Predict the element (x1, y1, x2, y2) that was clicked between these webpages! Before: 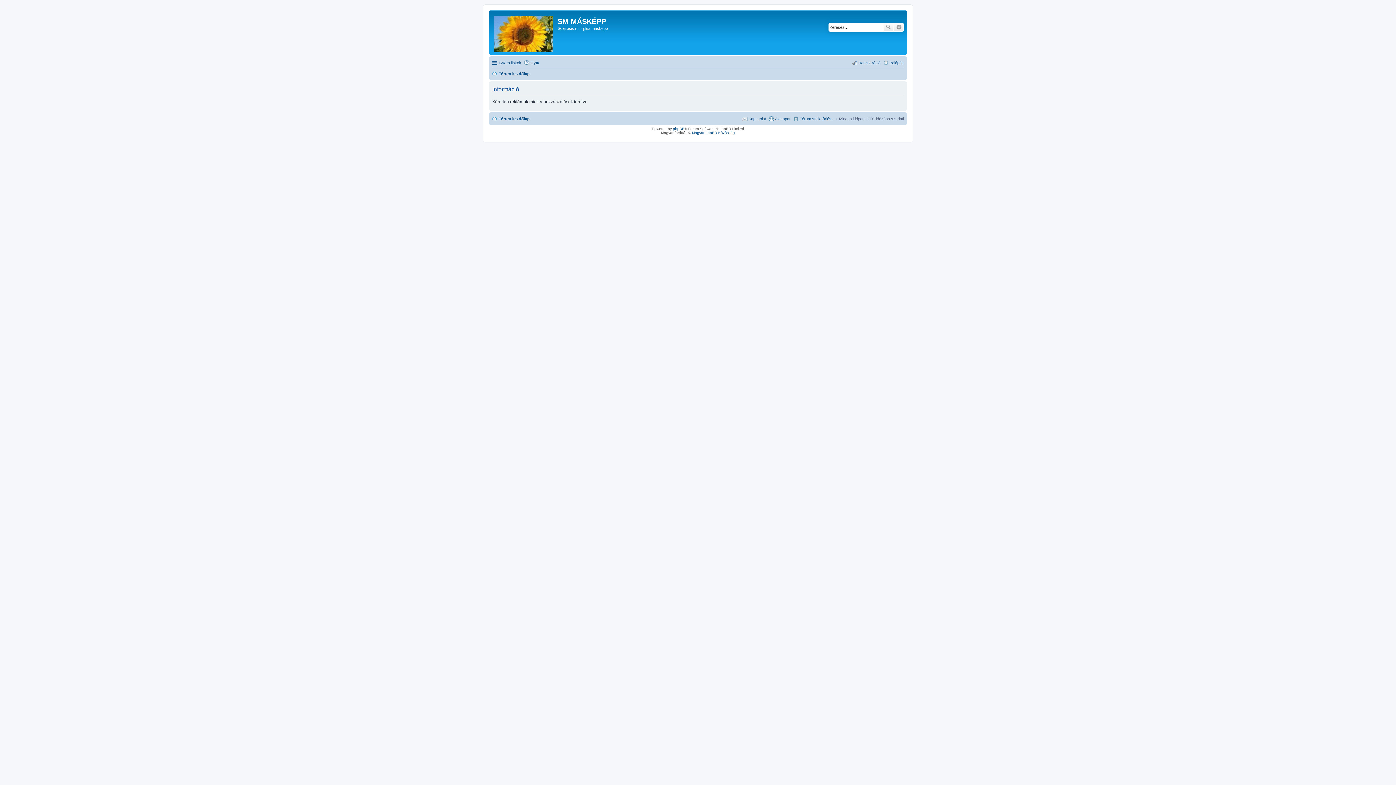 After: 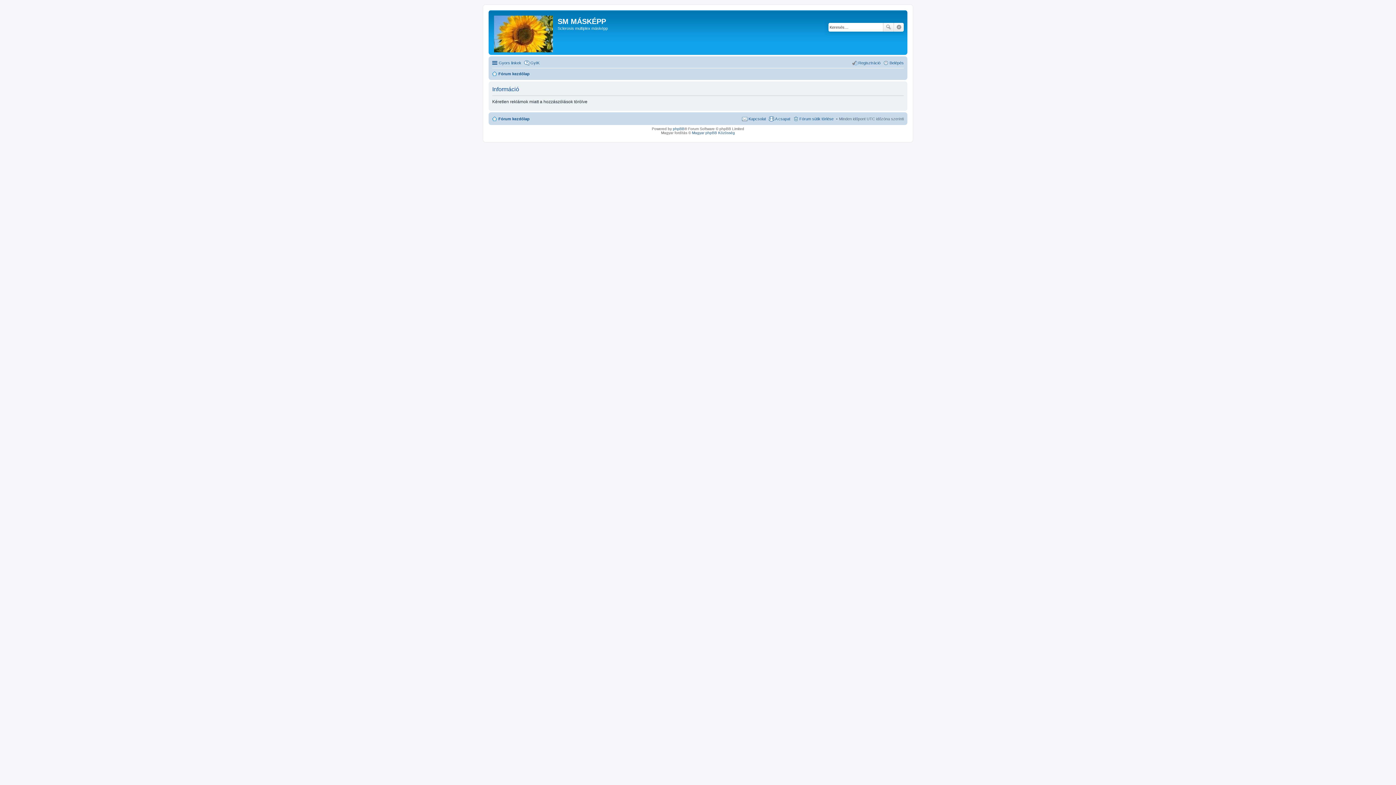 Action: bbox: (492, 114, 529, 123) label: Fórum kezdőlap